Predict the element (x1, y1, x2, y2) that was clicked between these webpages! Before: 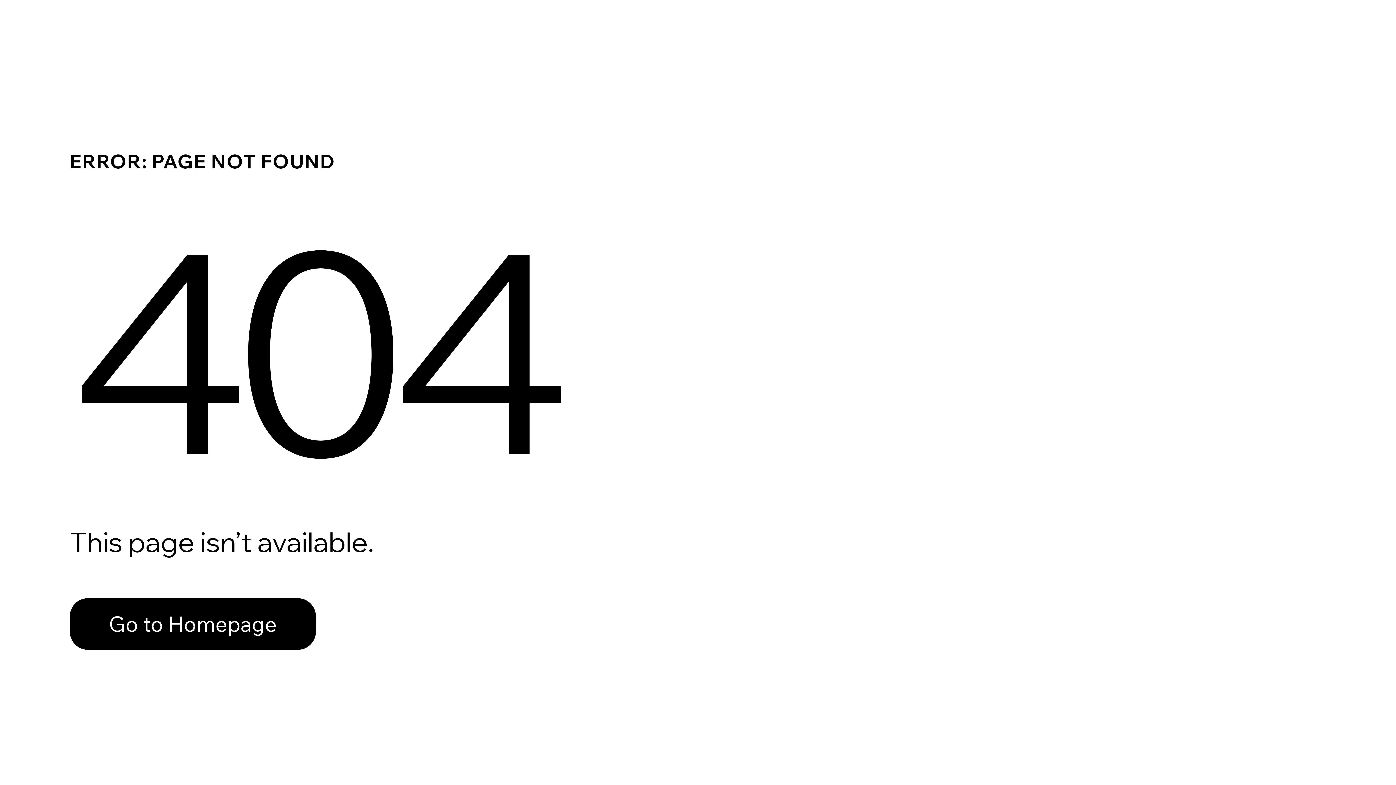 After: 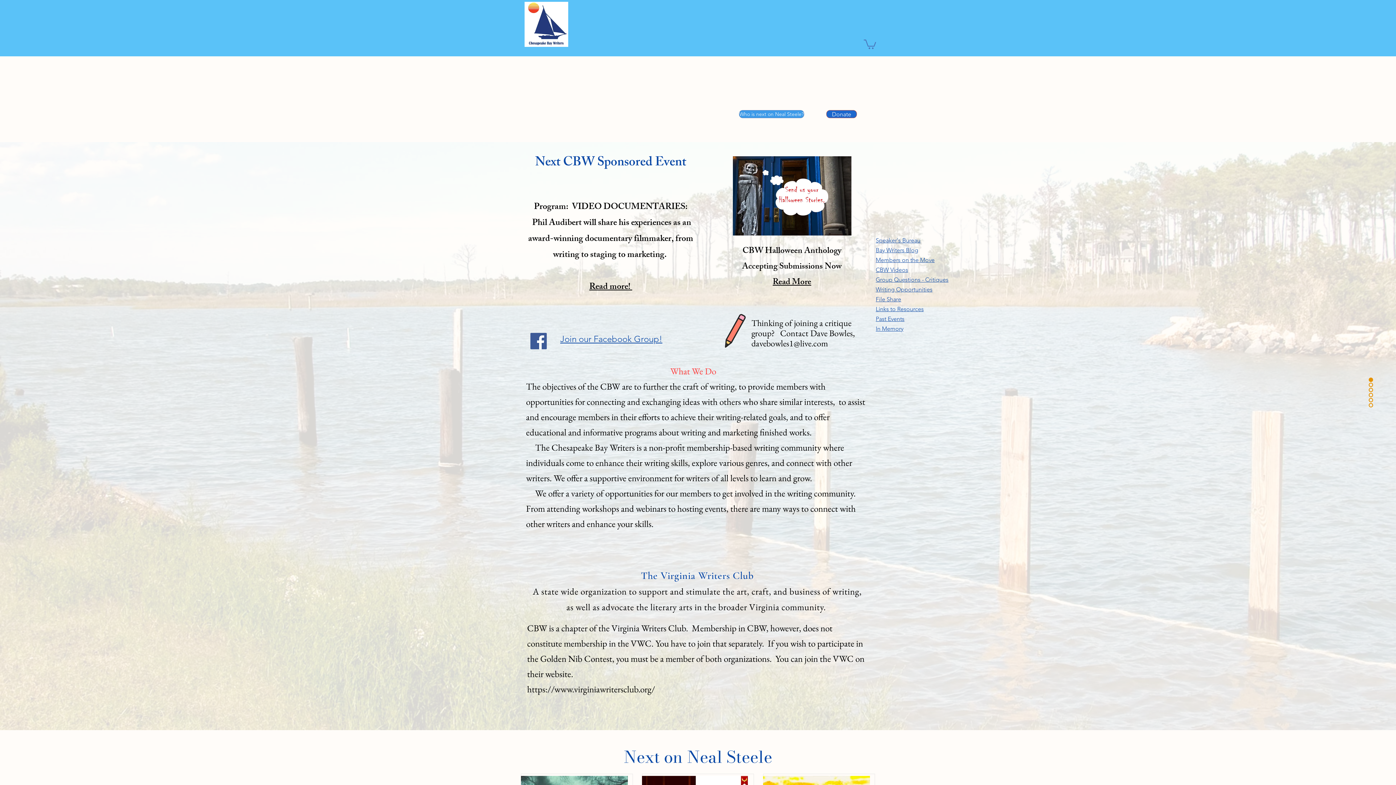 Action: bbox: (69, 598, 316, 650) label: Go to Homepage